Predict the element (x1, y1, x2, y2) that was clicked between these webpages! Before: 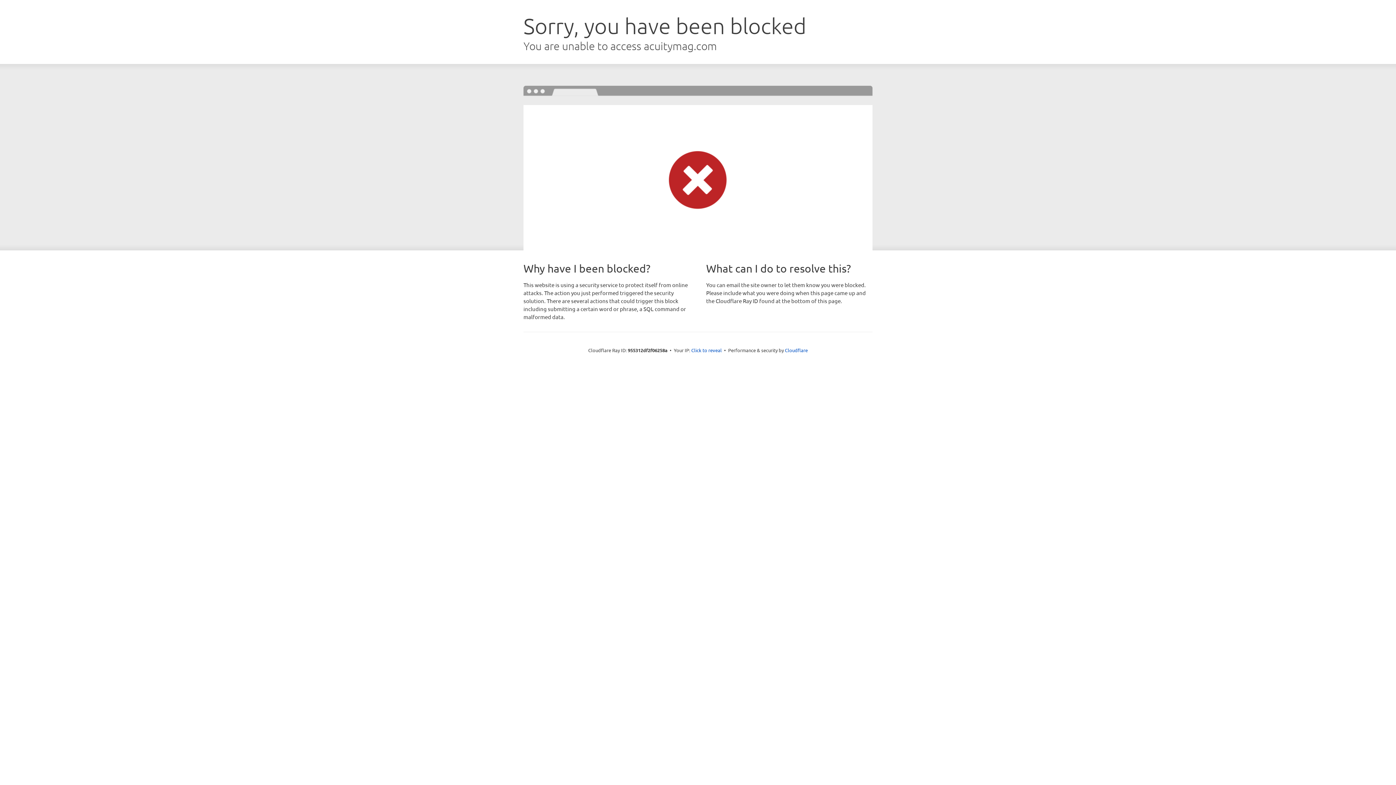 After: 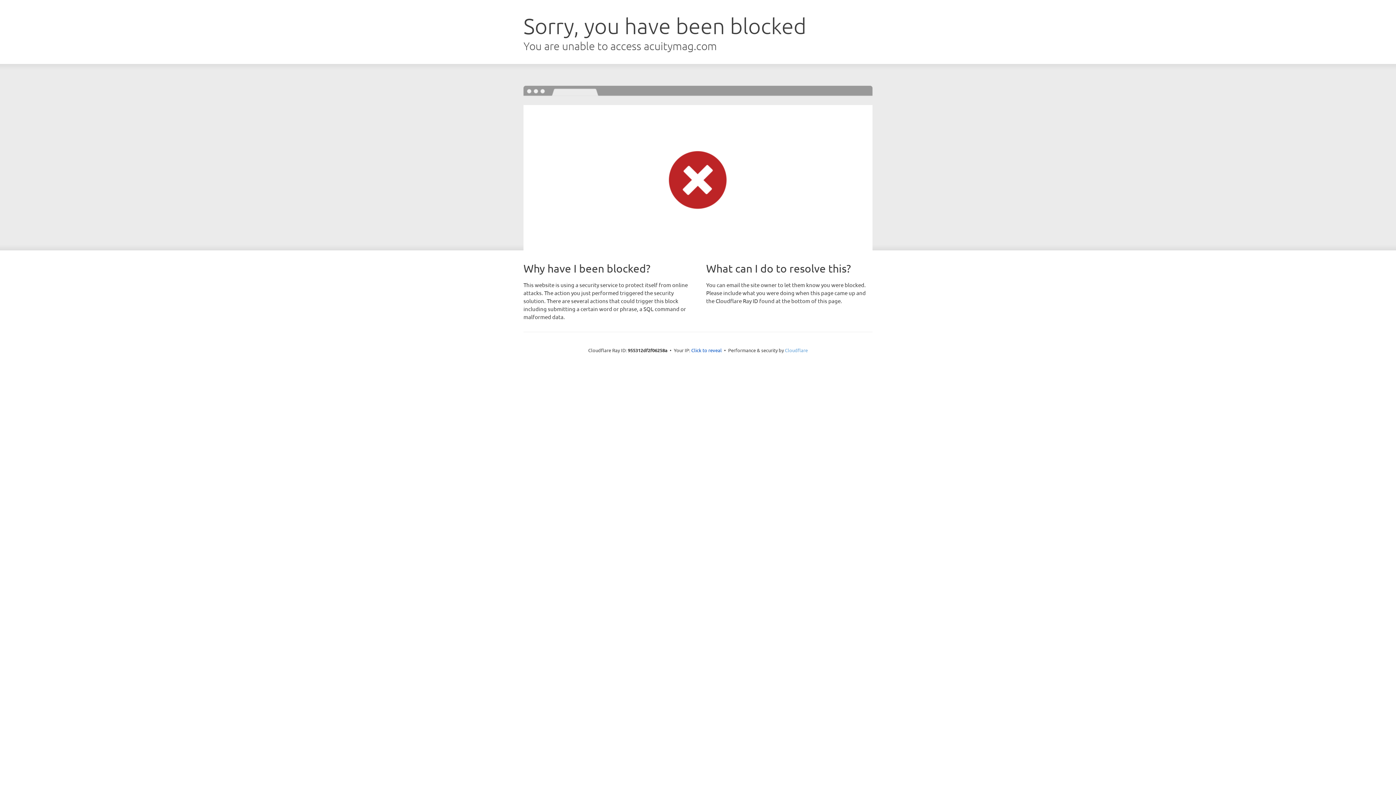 Action: label: Cloudflare bbox: (785, 347, 808, 353)